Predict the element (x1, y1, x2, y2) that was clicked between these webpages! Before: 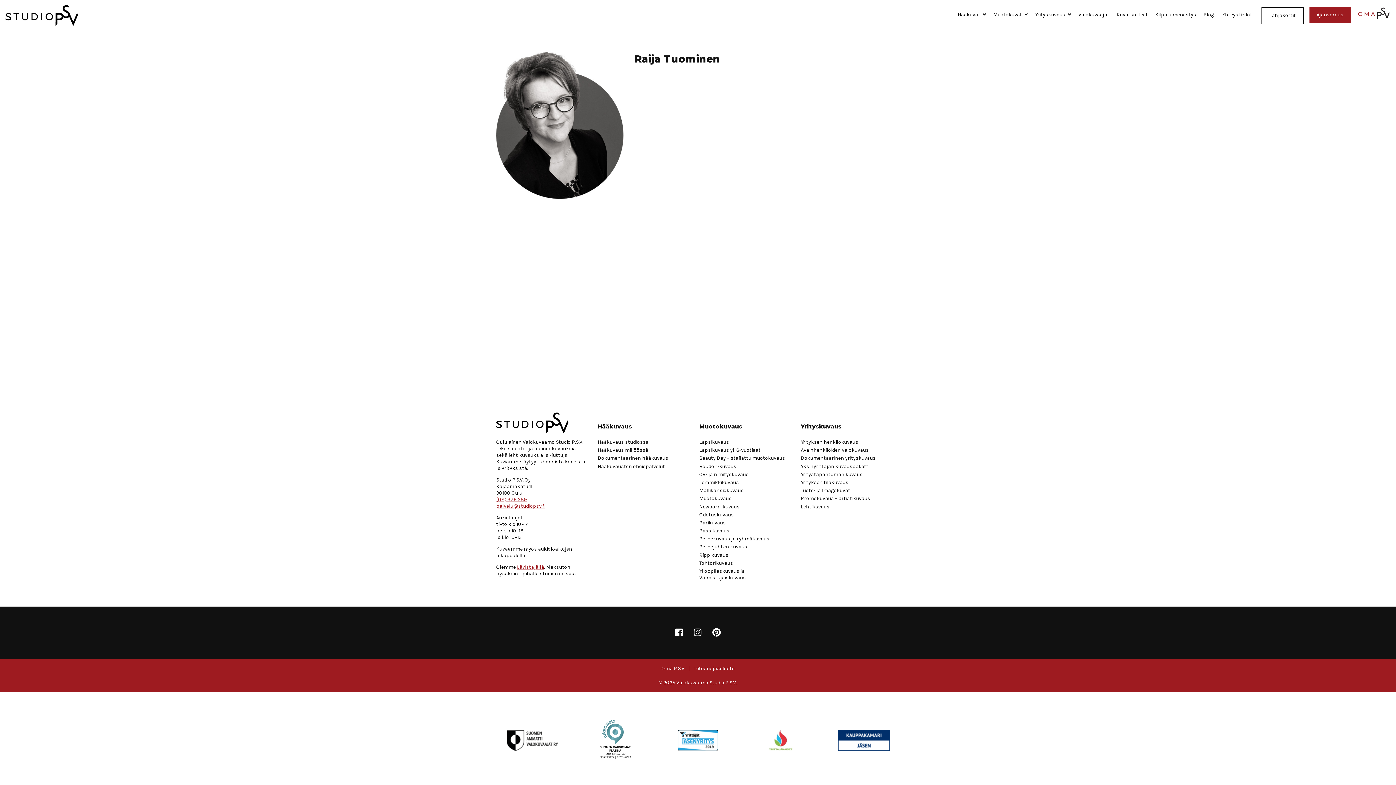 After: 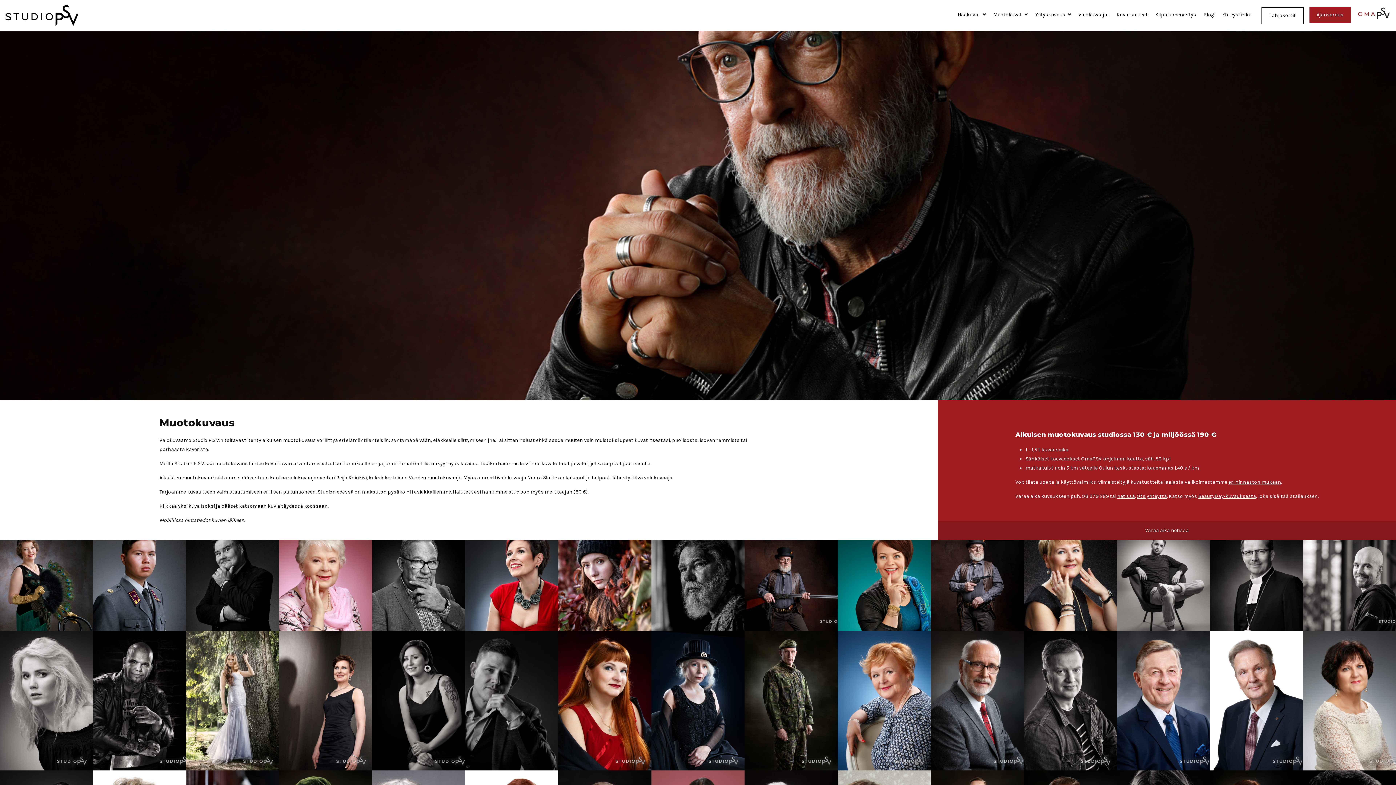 Action: bbox: (699, 495, 731, 501) label: Muotokuvaus